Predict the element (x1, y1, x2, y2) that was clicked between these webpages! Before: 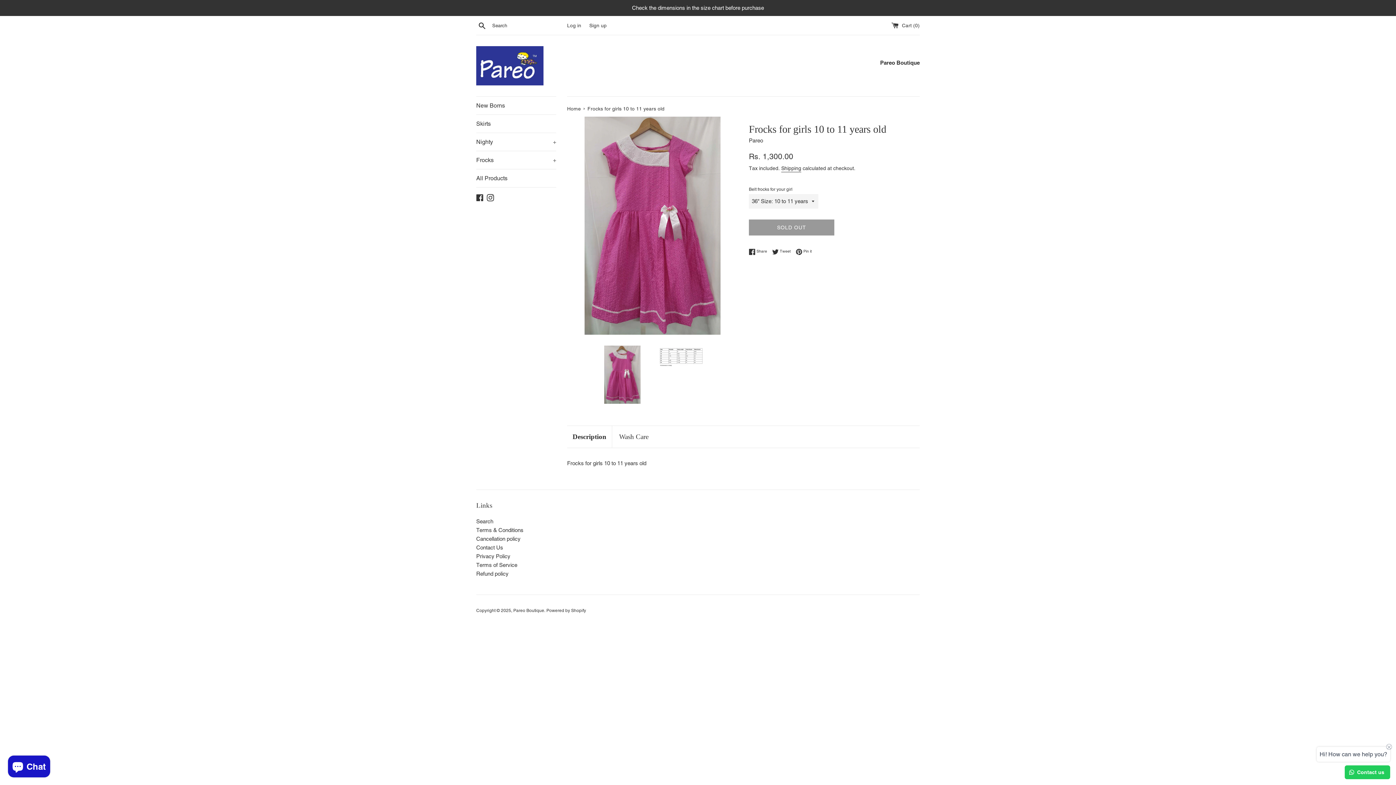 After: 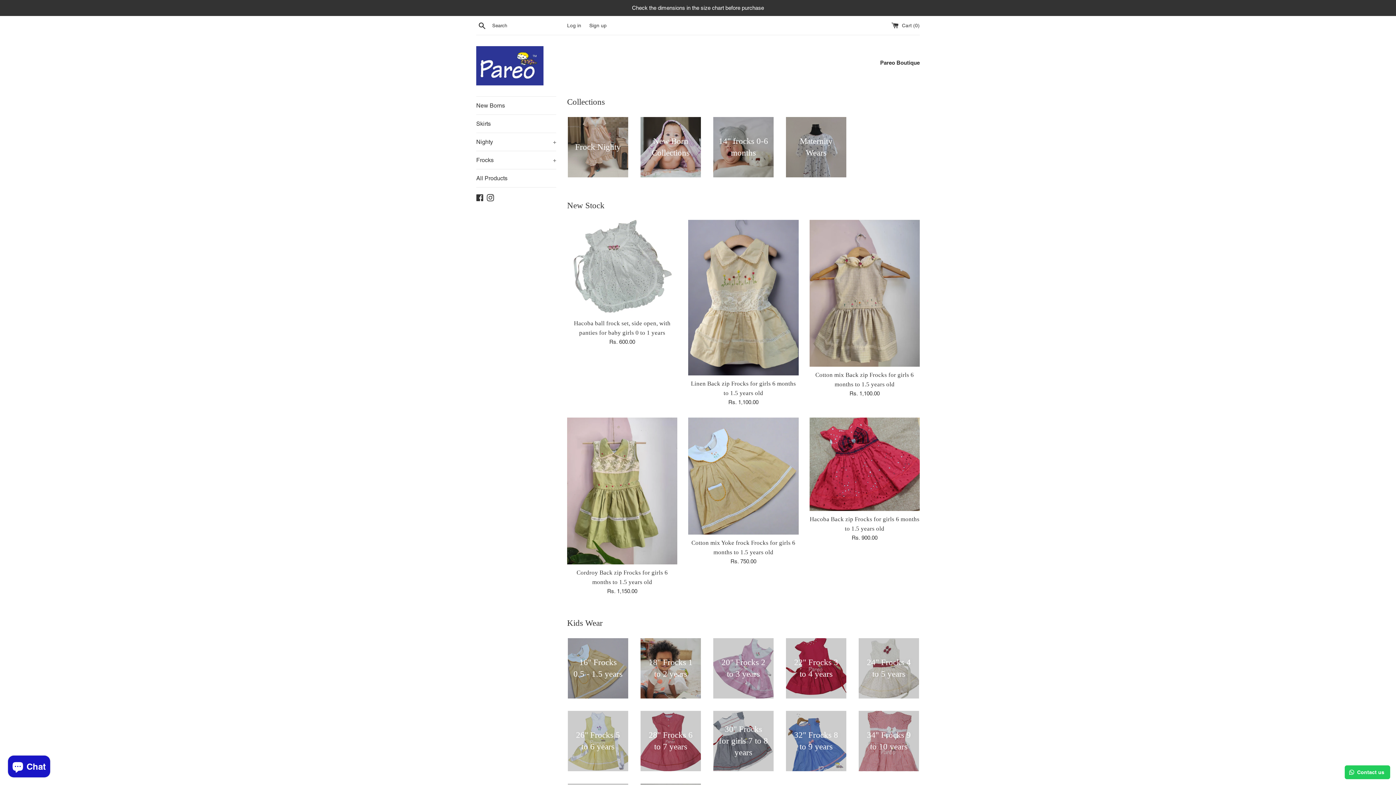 Action: label: Pareo Boutique bbox: (513, 608, 544, 613)